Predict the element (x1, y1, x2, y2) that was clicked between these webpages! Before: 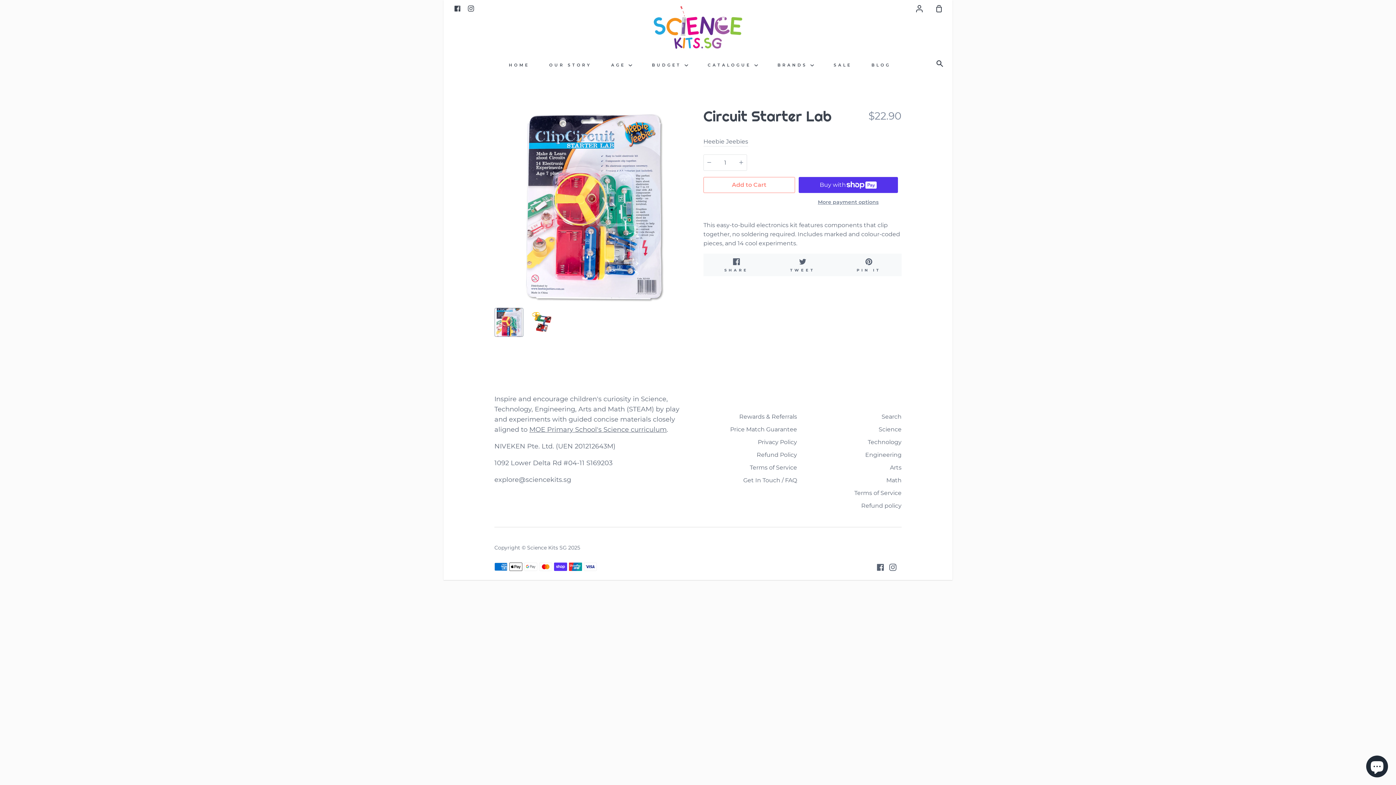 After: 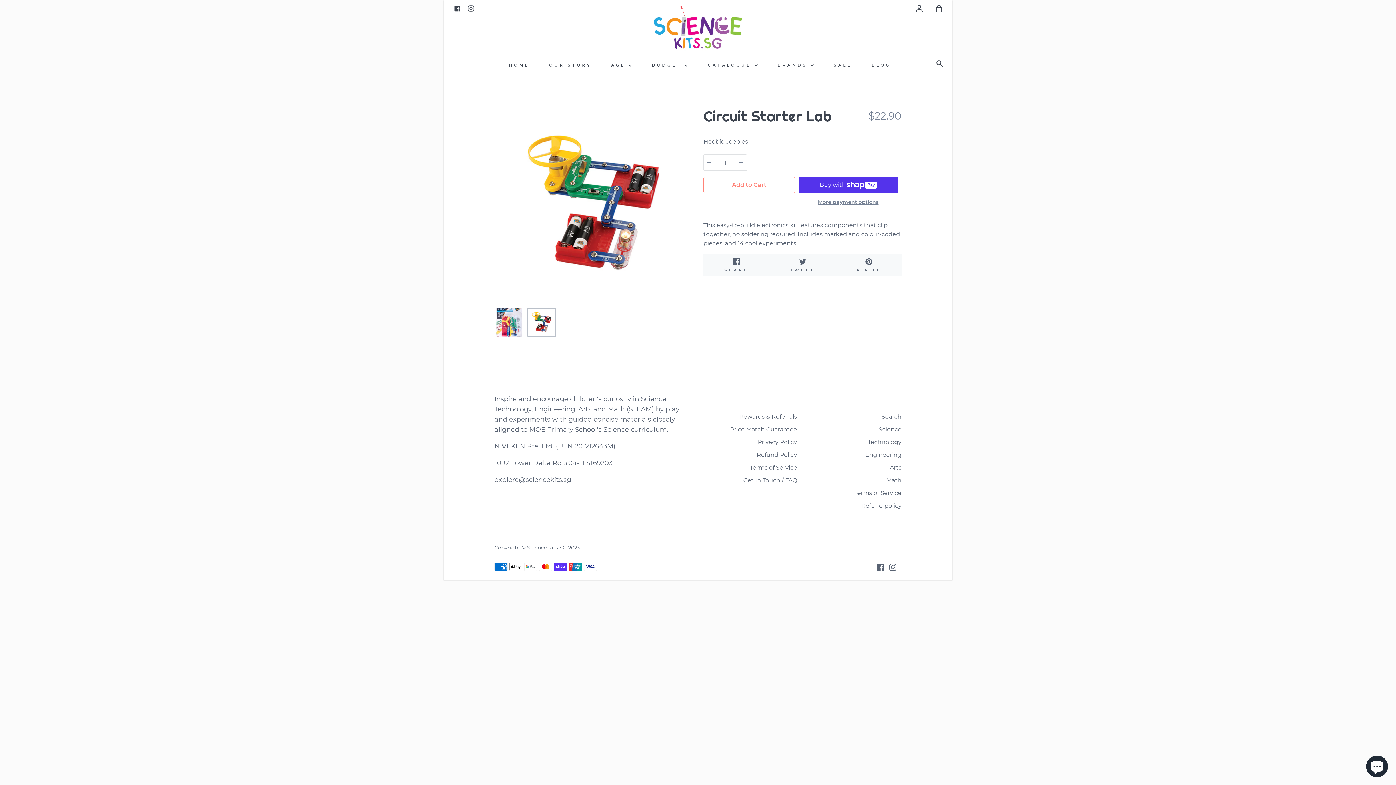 Action: bbox: (527, 307, 556, 337)